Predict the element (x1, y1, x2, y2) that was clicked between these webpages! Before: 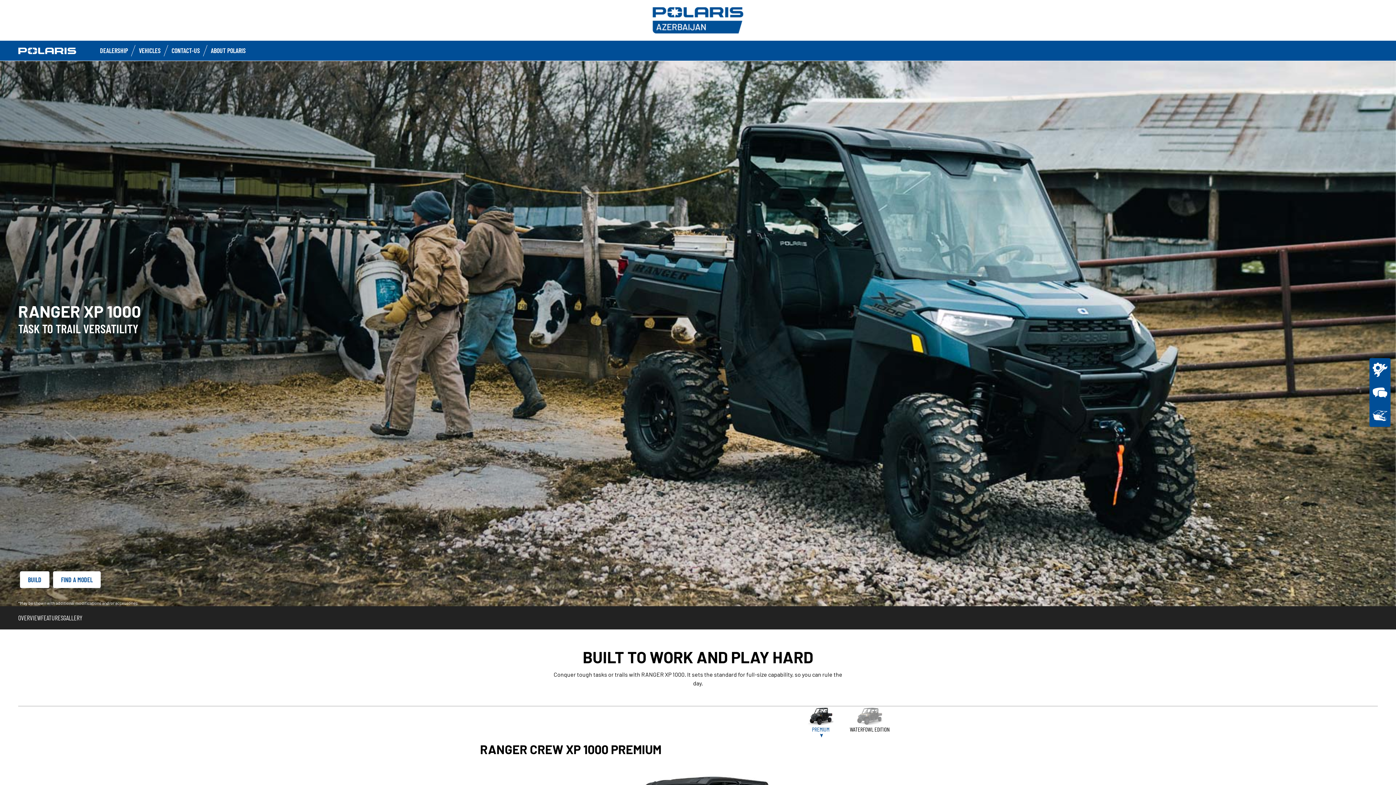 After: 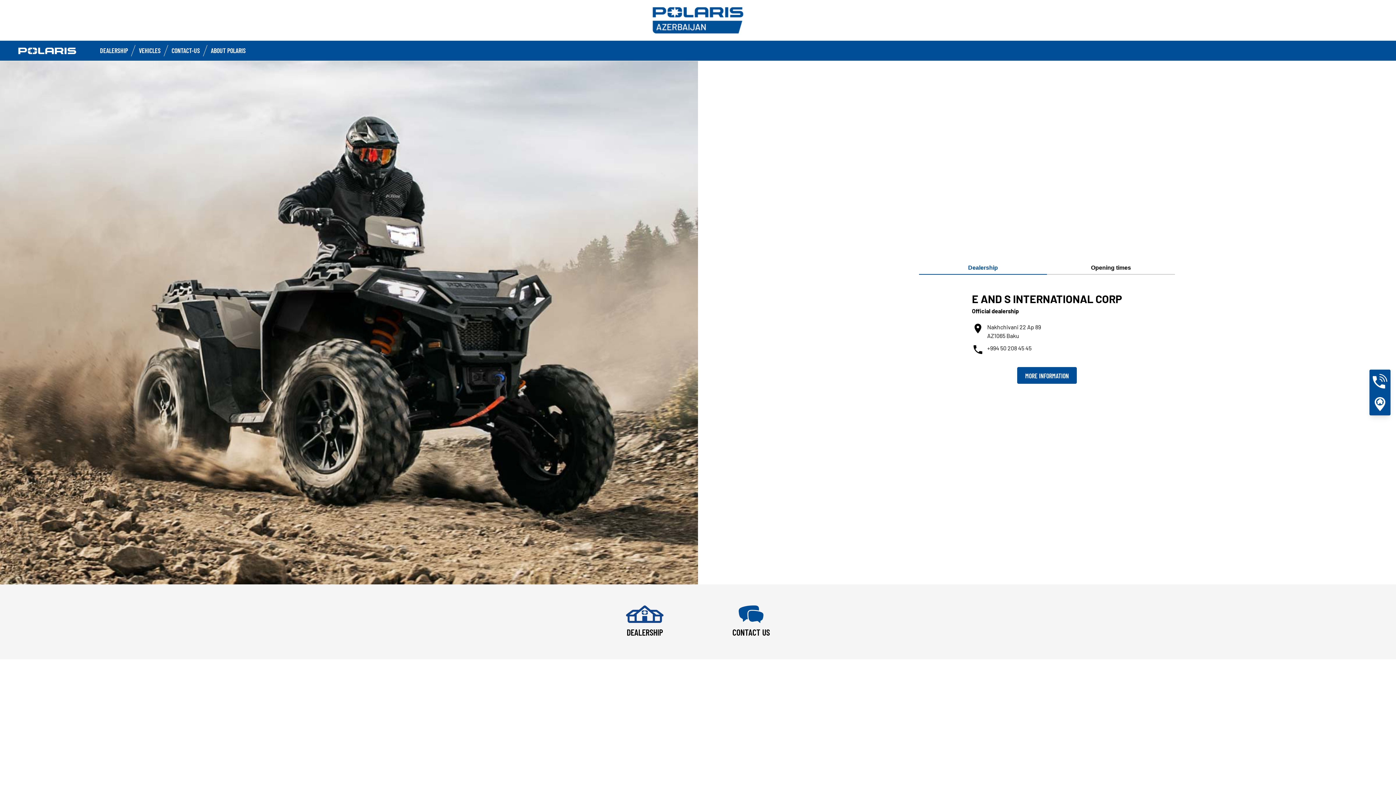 Action: bbox: (0, 0, 1396, 40)